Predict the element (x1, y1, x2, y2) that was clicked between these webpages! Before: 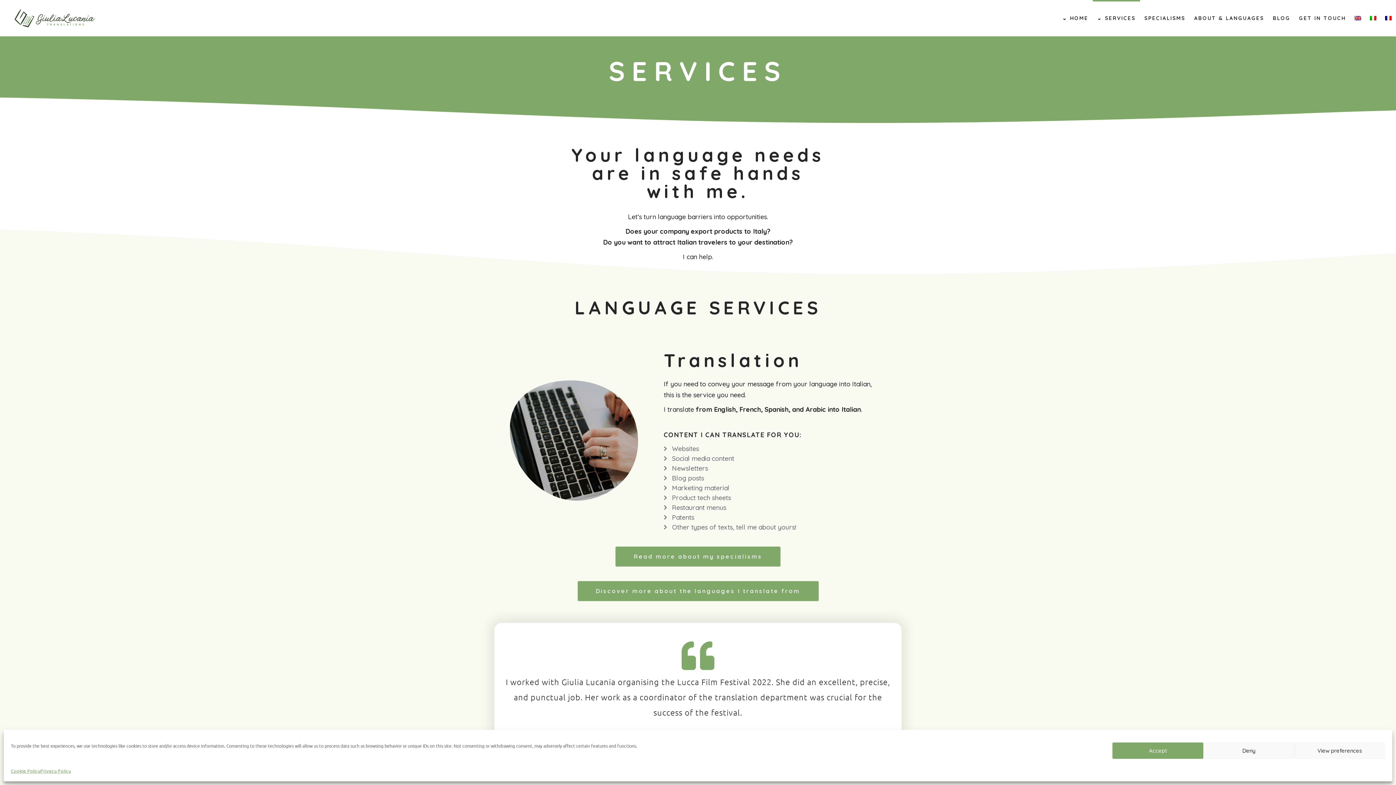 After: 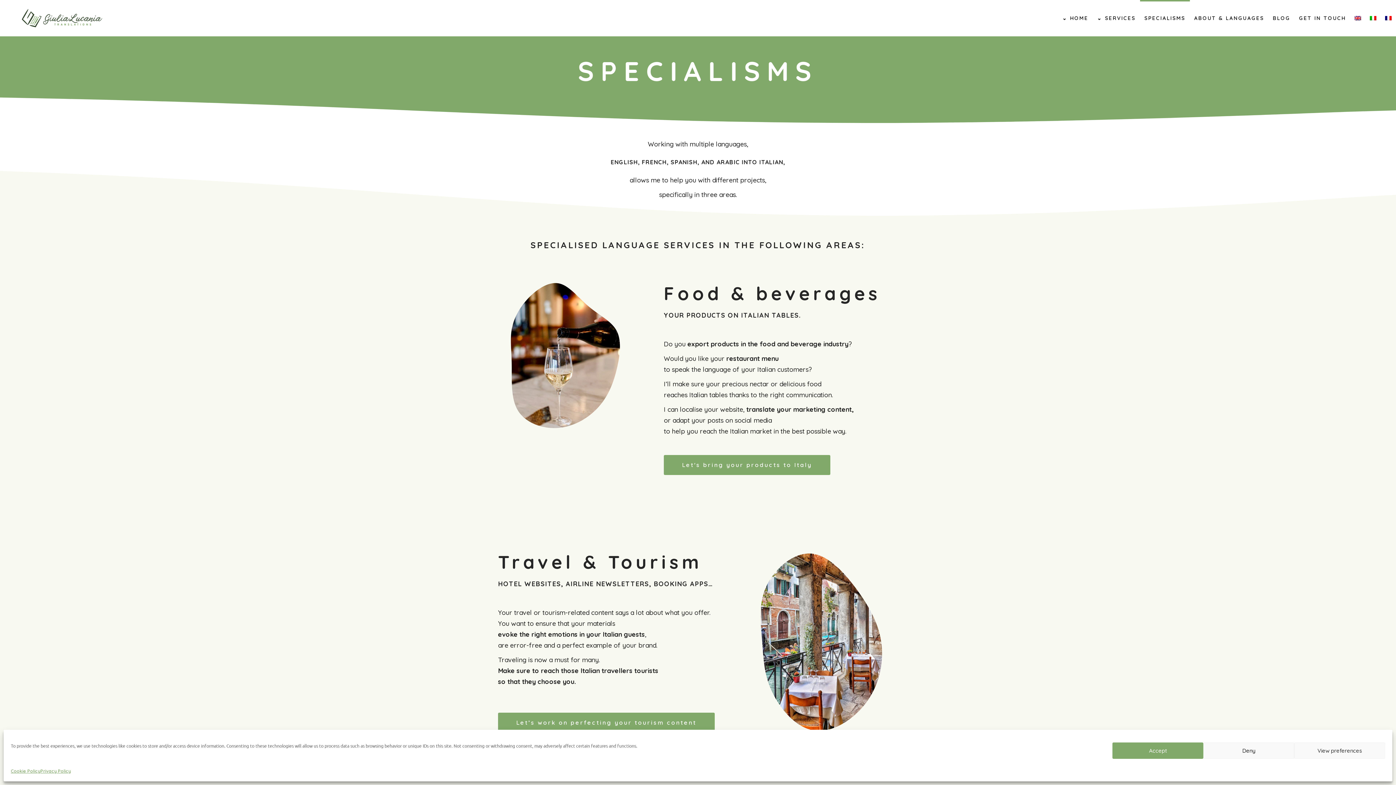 Action: bbox: (615, 546, 780, 566) label: Read more about my specialisms